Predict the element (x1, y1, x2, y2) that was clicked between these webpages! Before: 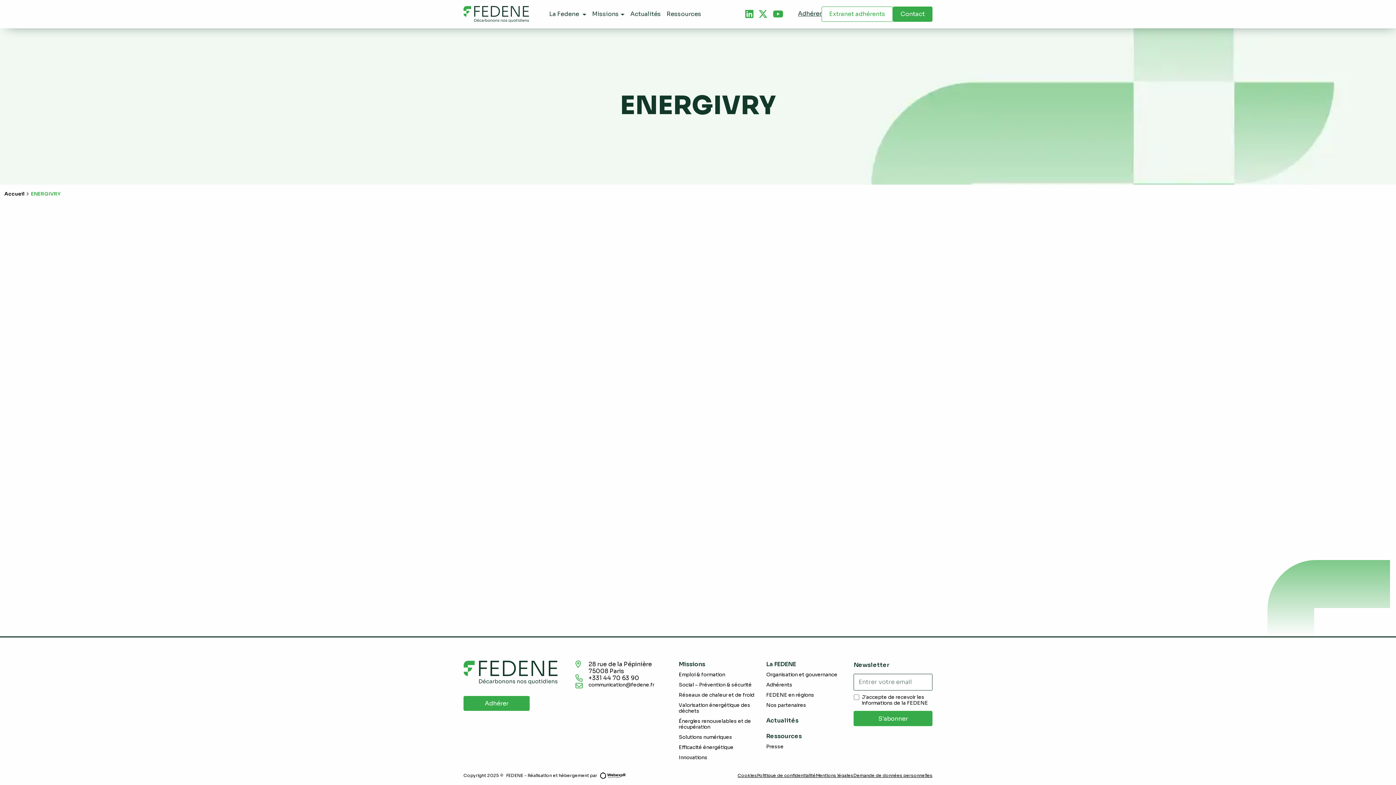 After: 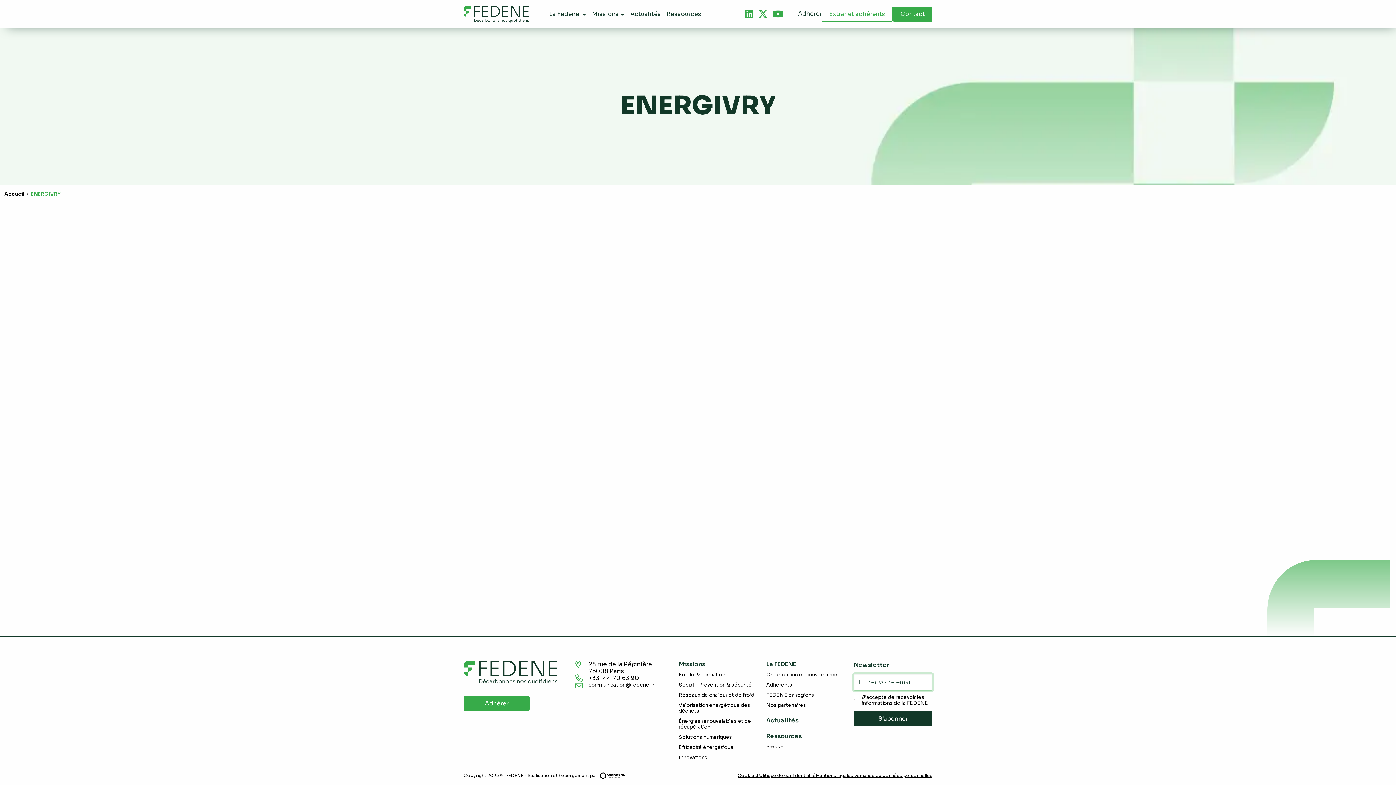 Action: bbox: (853, 711, 932, 726) label: S'abonner